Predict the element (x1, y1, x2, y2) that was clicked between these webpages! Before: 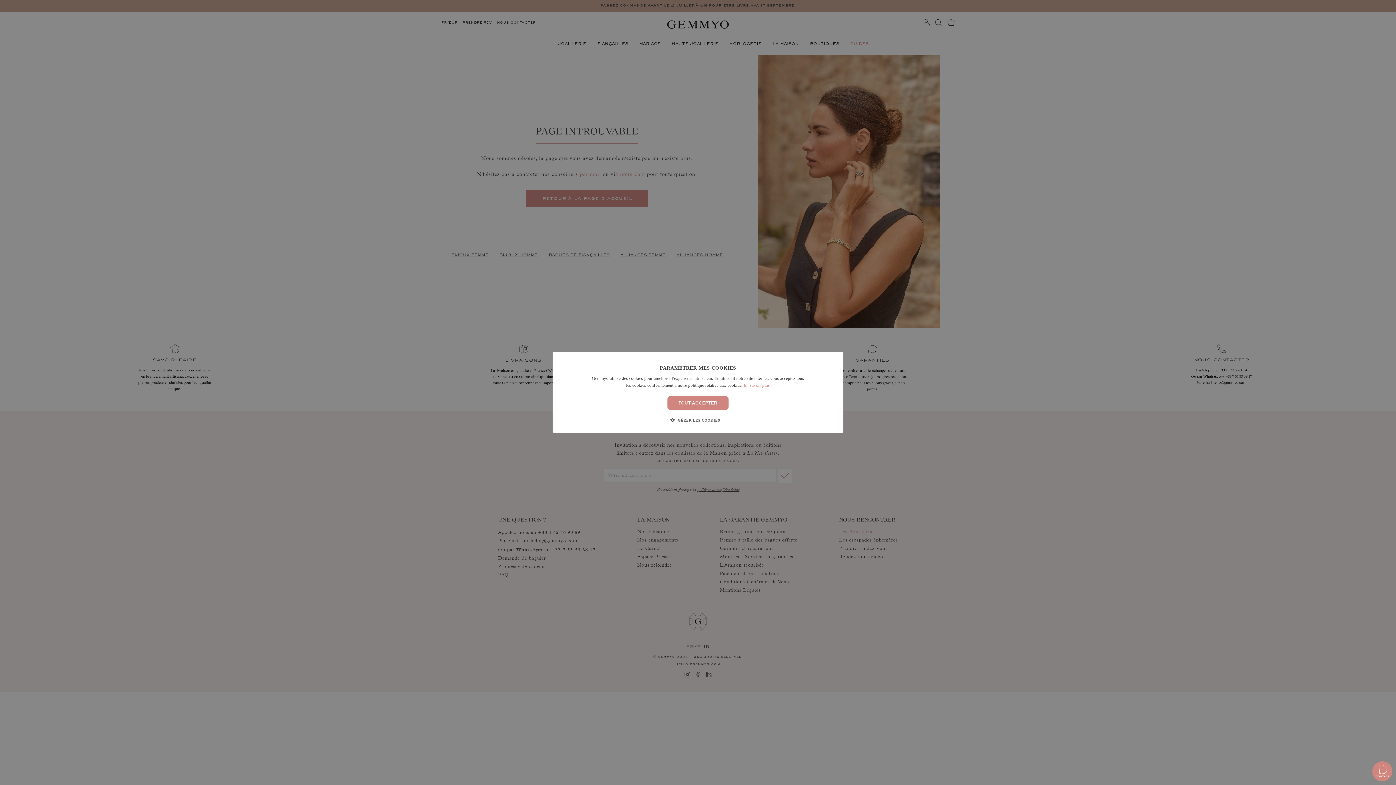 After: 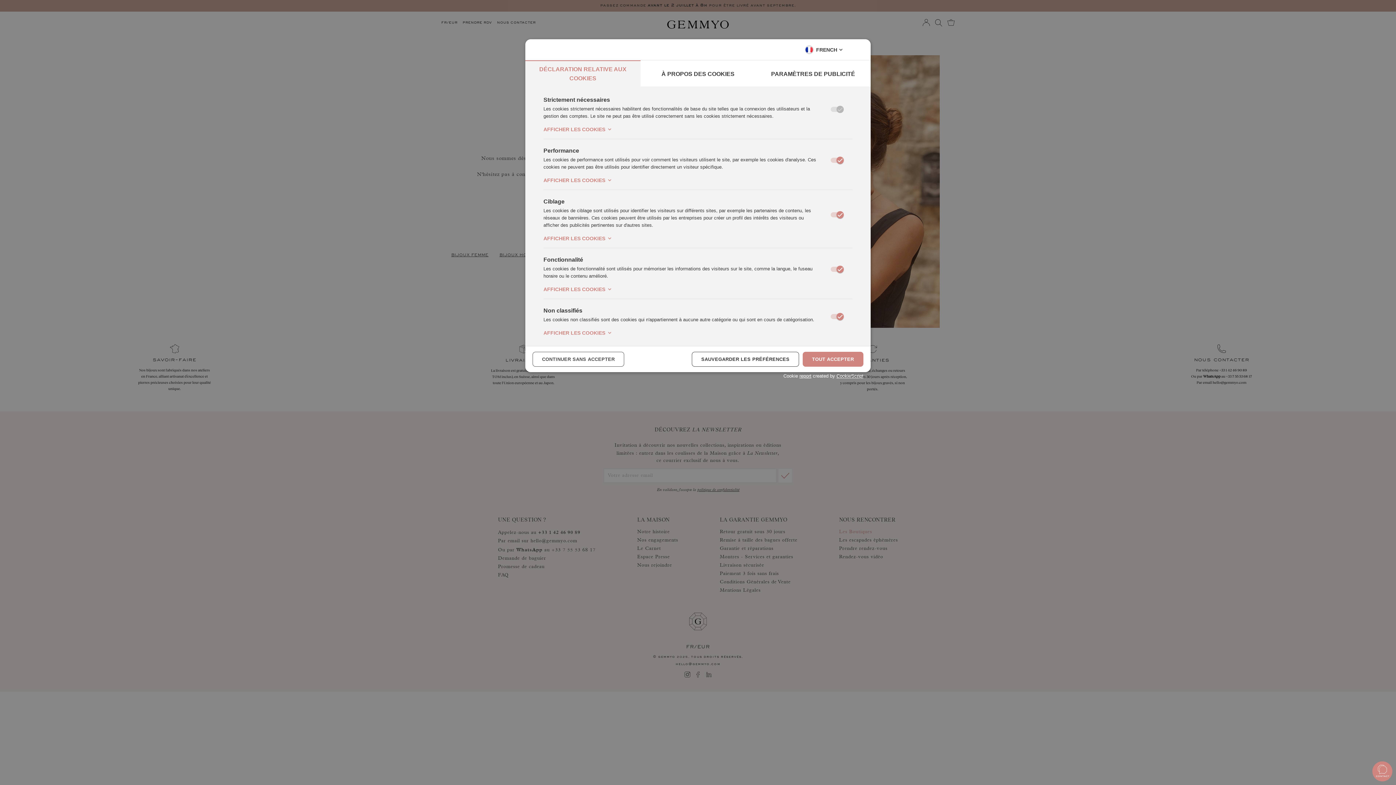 Action: bbox: (675, 417, 720, 424) label:  GÉRER LES COOKIES